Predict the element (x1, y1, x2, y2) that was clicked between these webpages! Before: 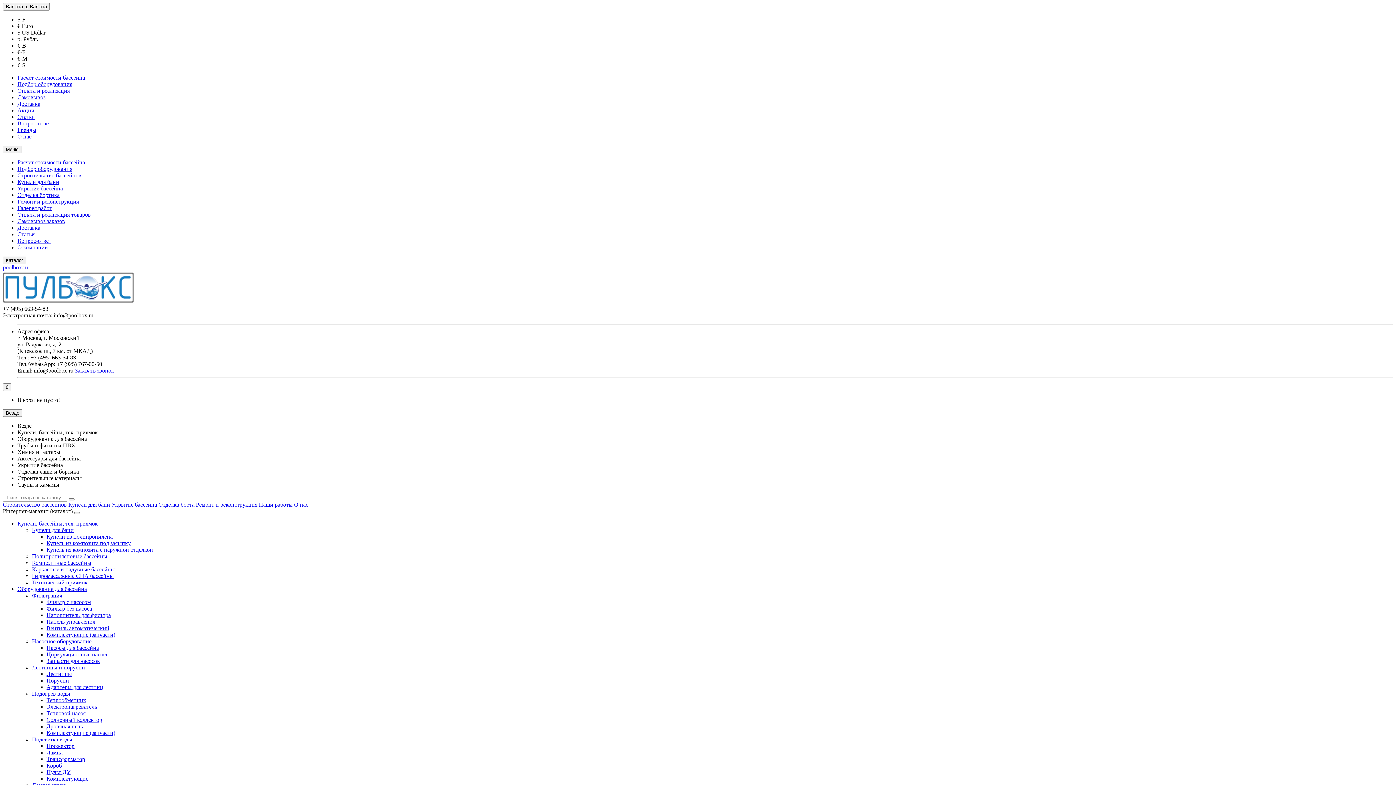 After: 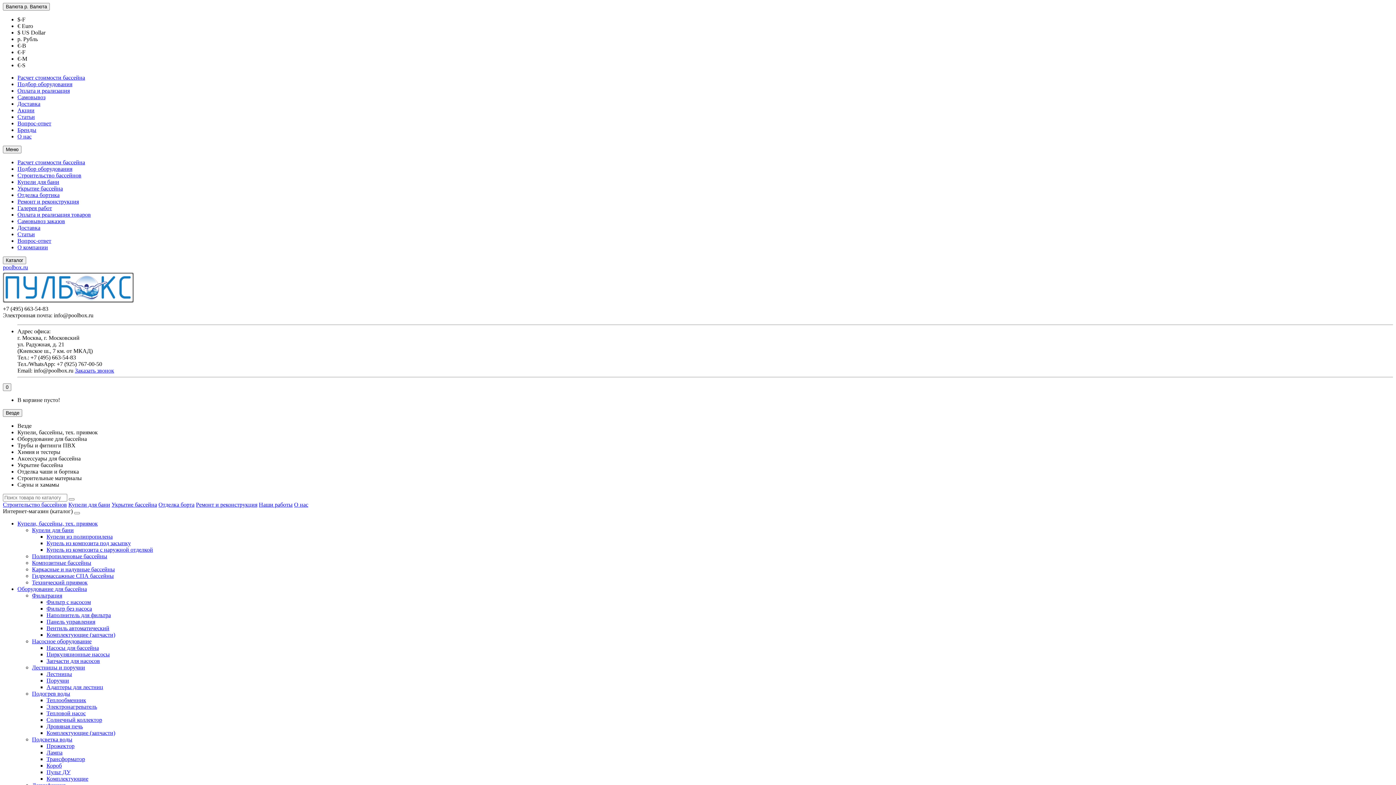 Action: bbox: (46, 776, 88, 782) label: Комплектующие